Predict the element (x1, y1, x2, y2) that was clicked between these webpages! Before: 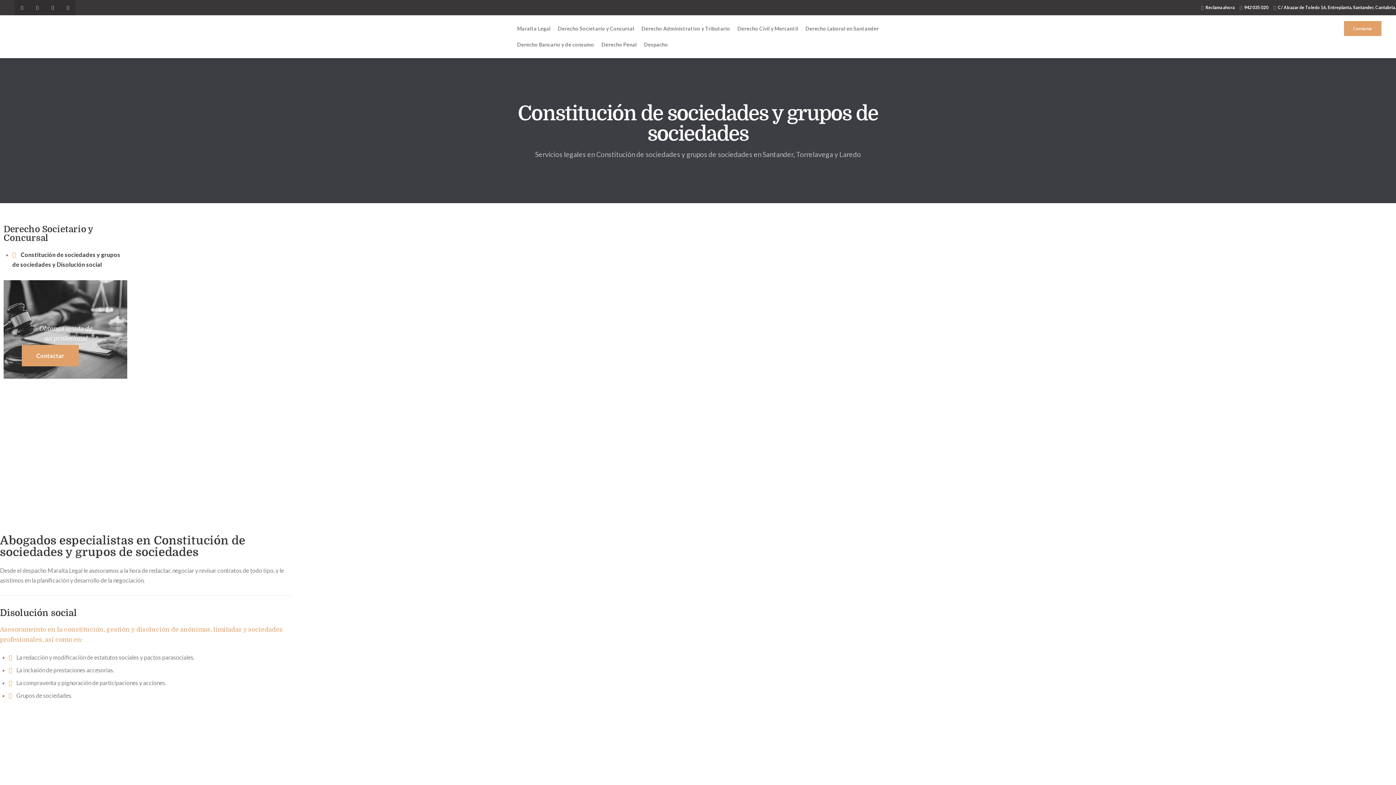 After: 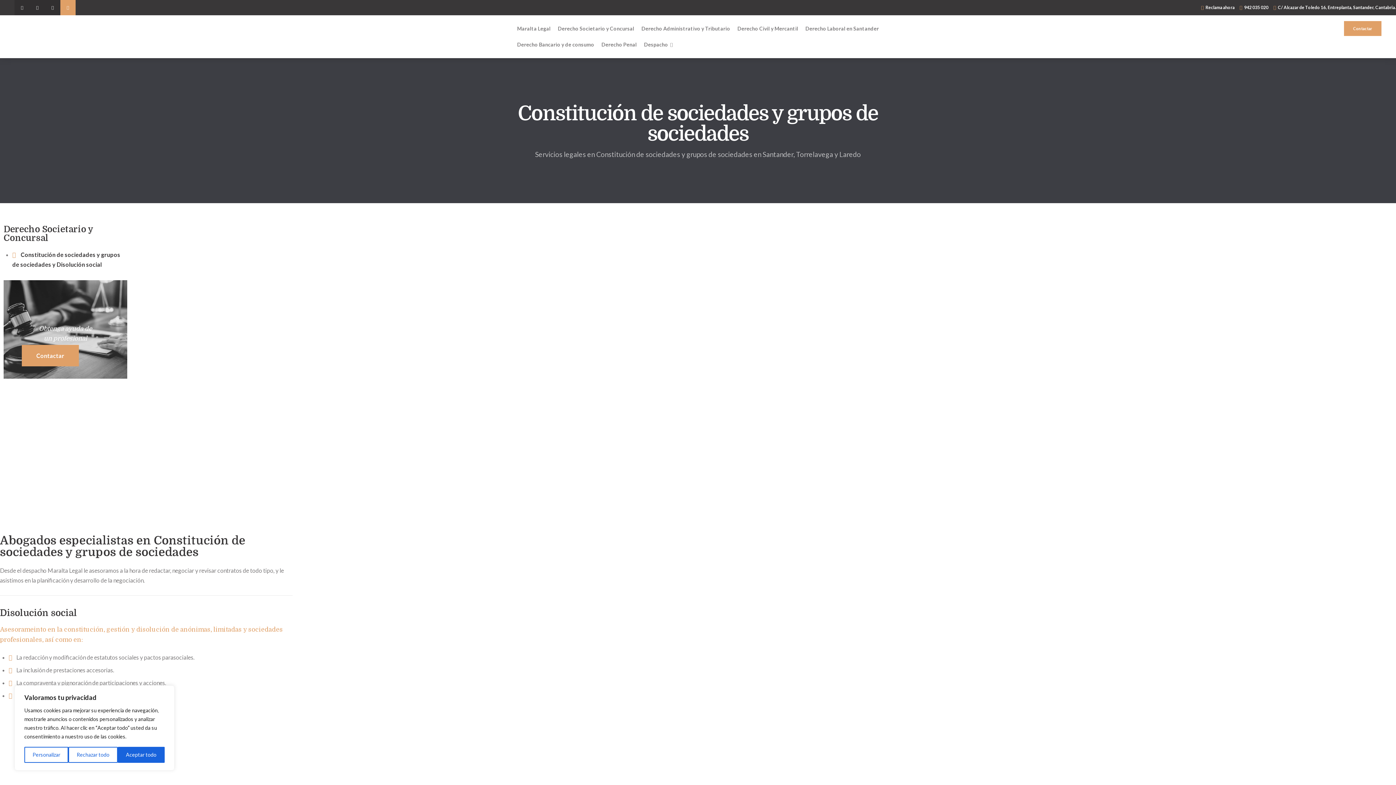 Action: bbox: (60, 0, 75, 15)